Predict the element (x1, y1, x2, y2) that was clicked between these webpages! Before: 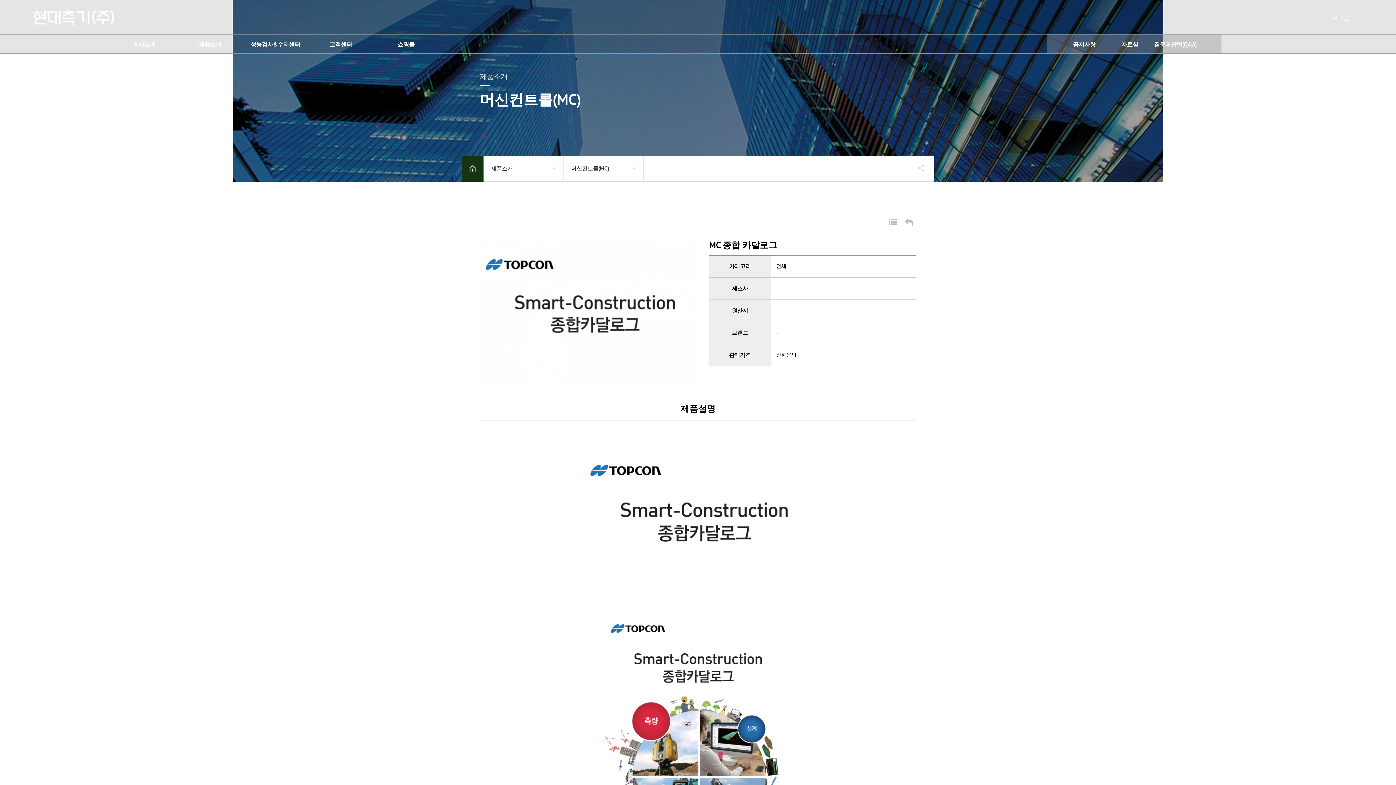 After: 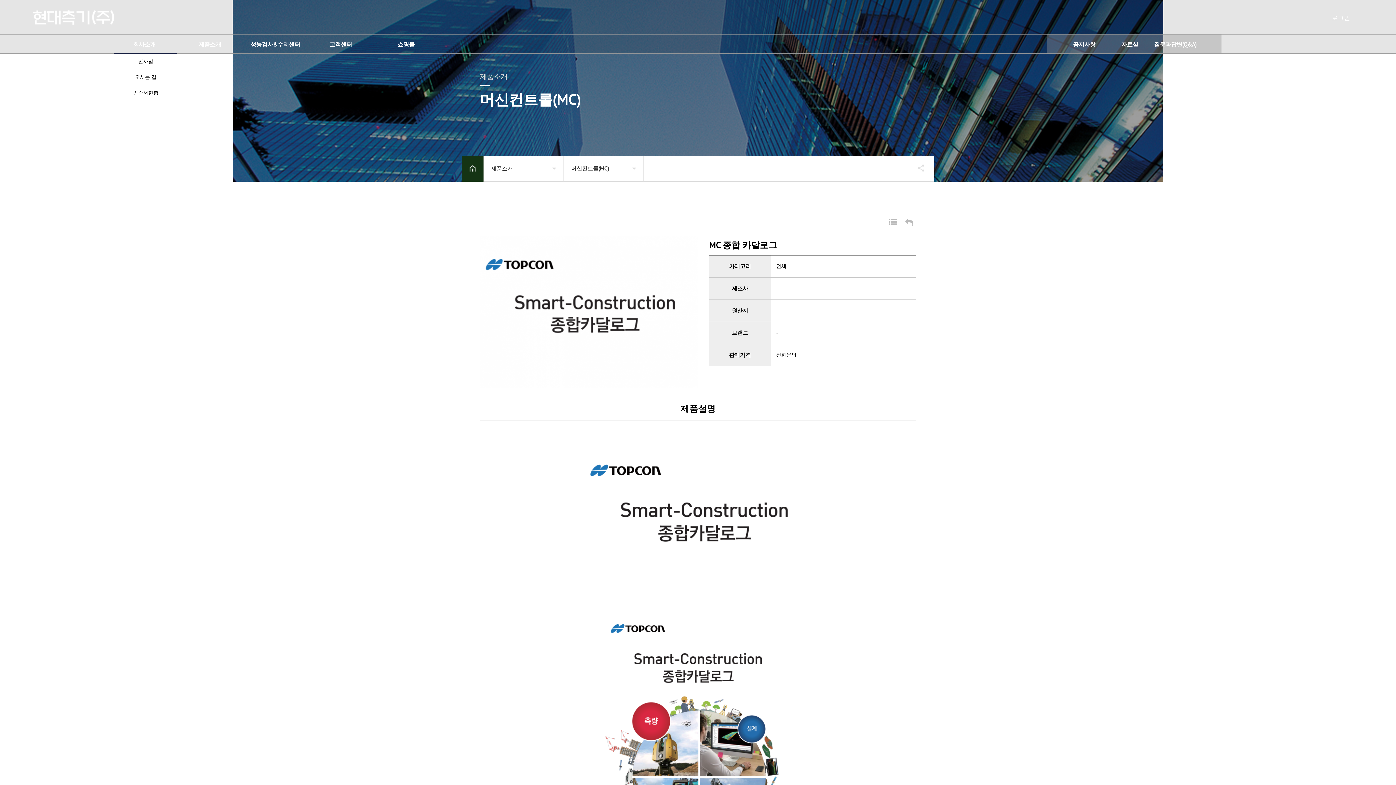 Action: bbox: (111, 29, 177, 53) label: 회사소개